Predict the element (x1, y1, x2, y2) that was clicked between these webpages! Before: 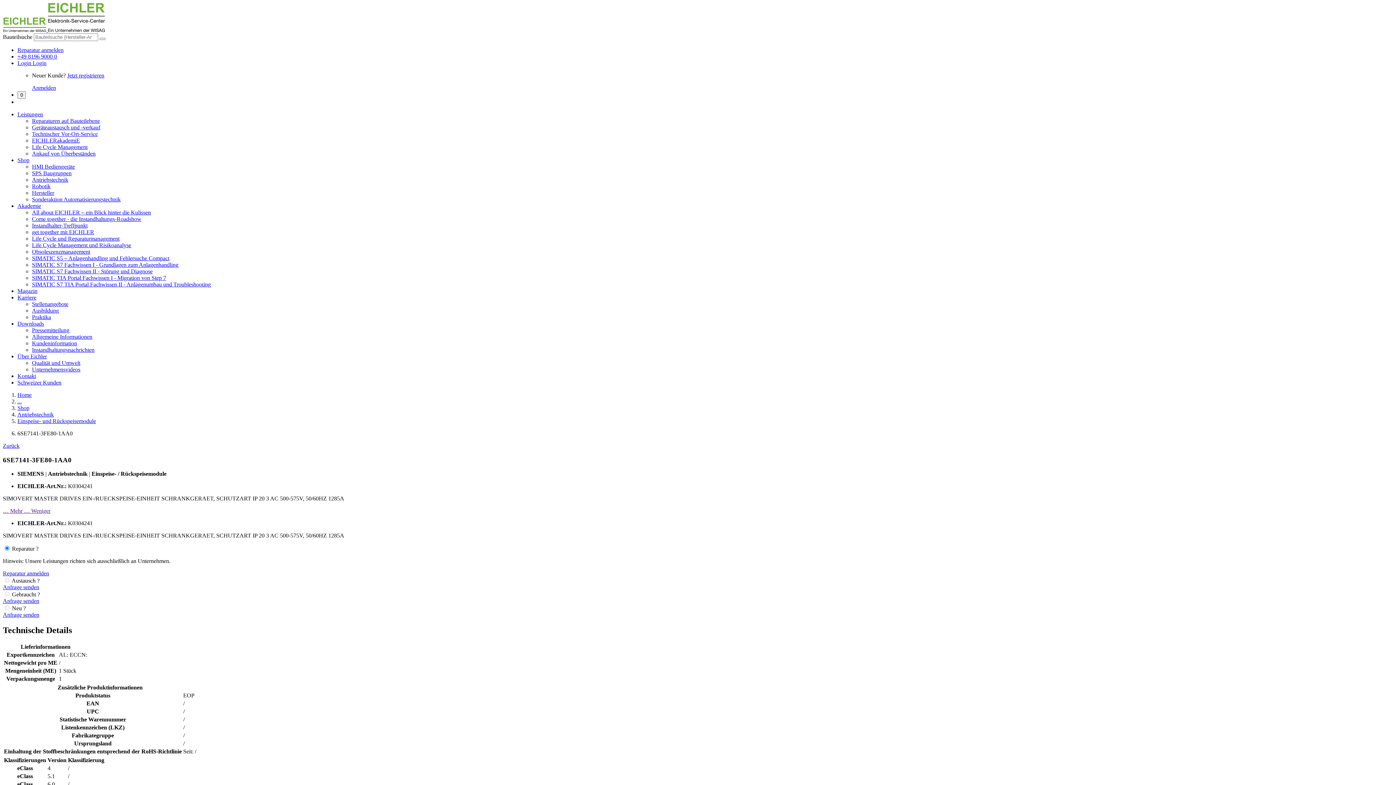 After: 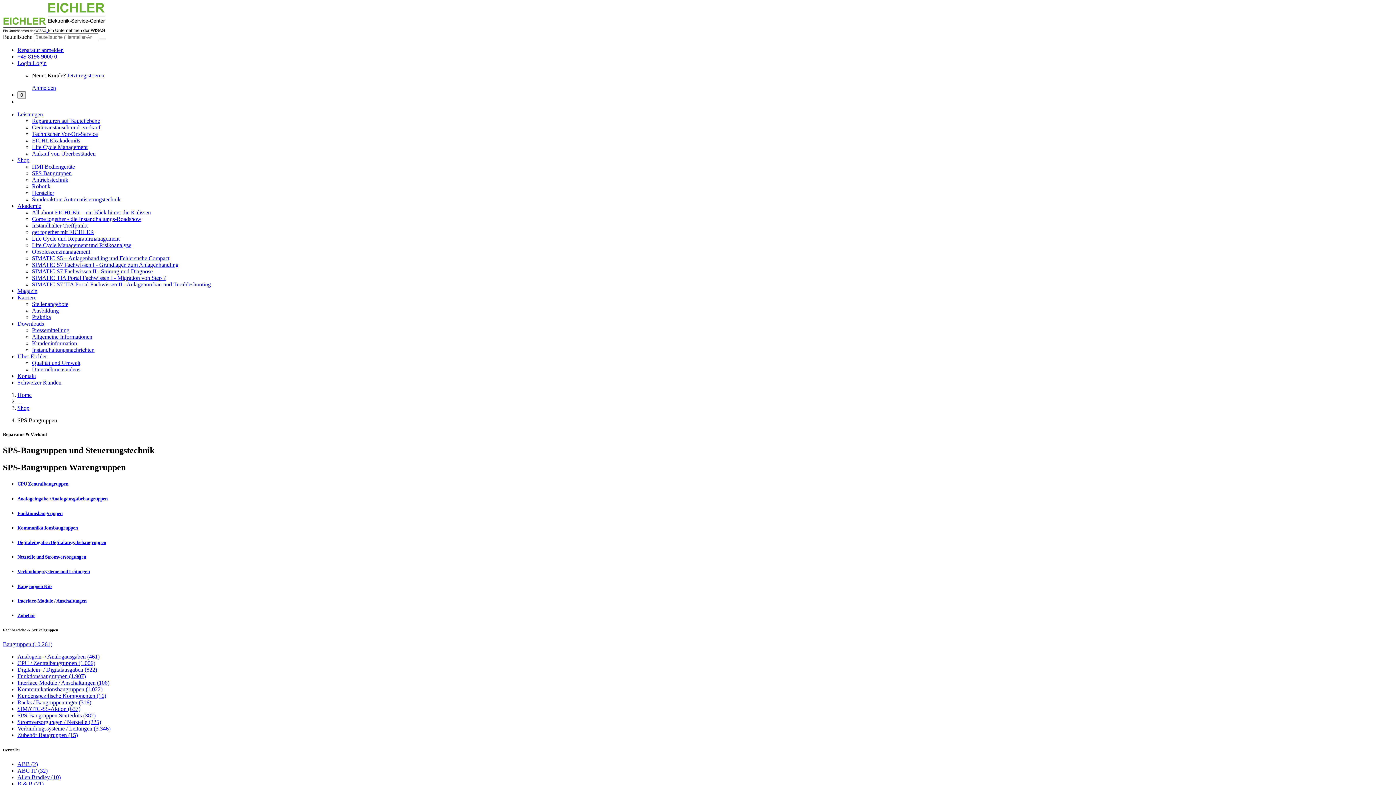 Action: label: SPS Baugruppen bbox: (32, 170, 71, 176)